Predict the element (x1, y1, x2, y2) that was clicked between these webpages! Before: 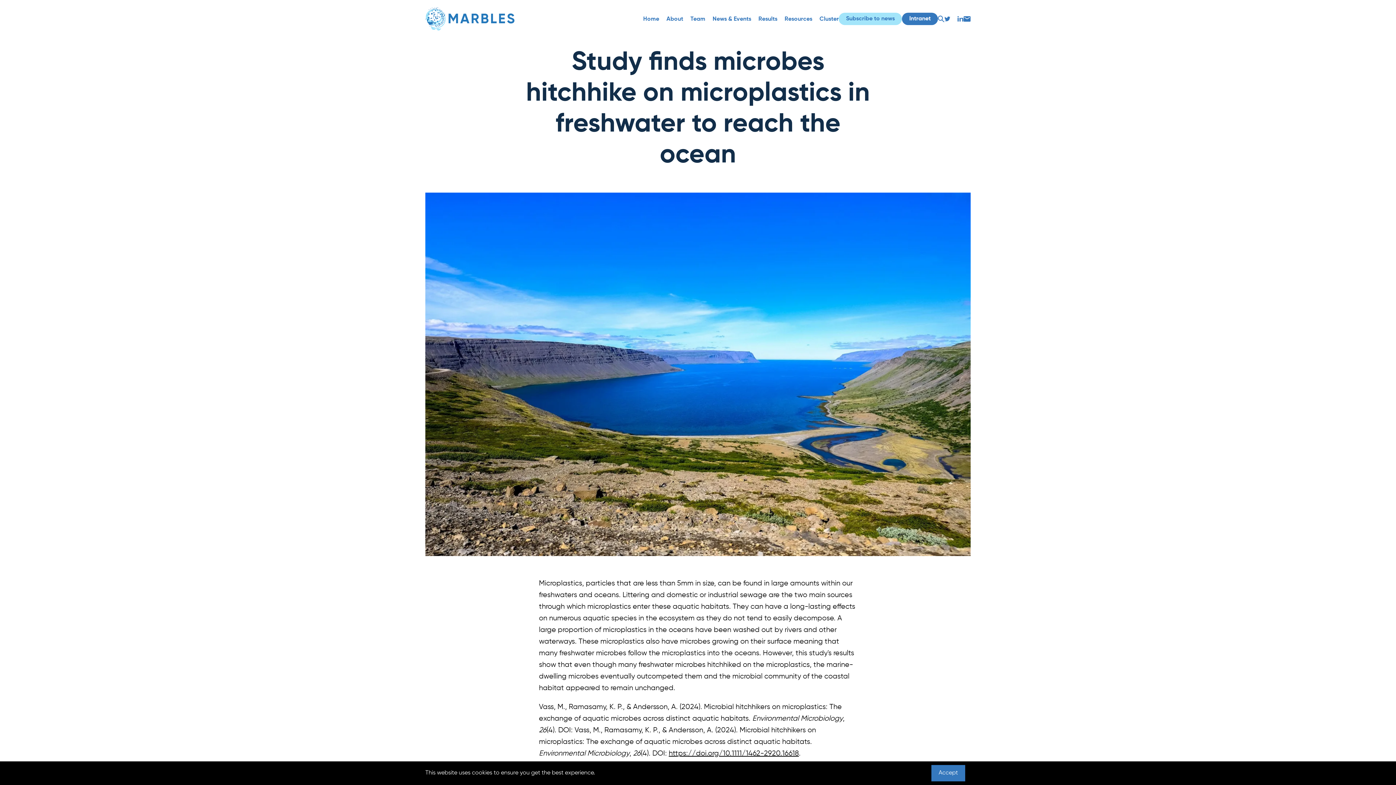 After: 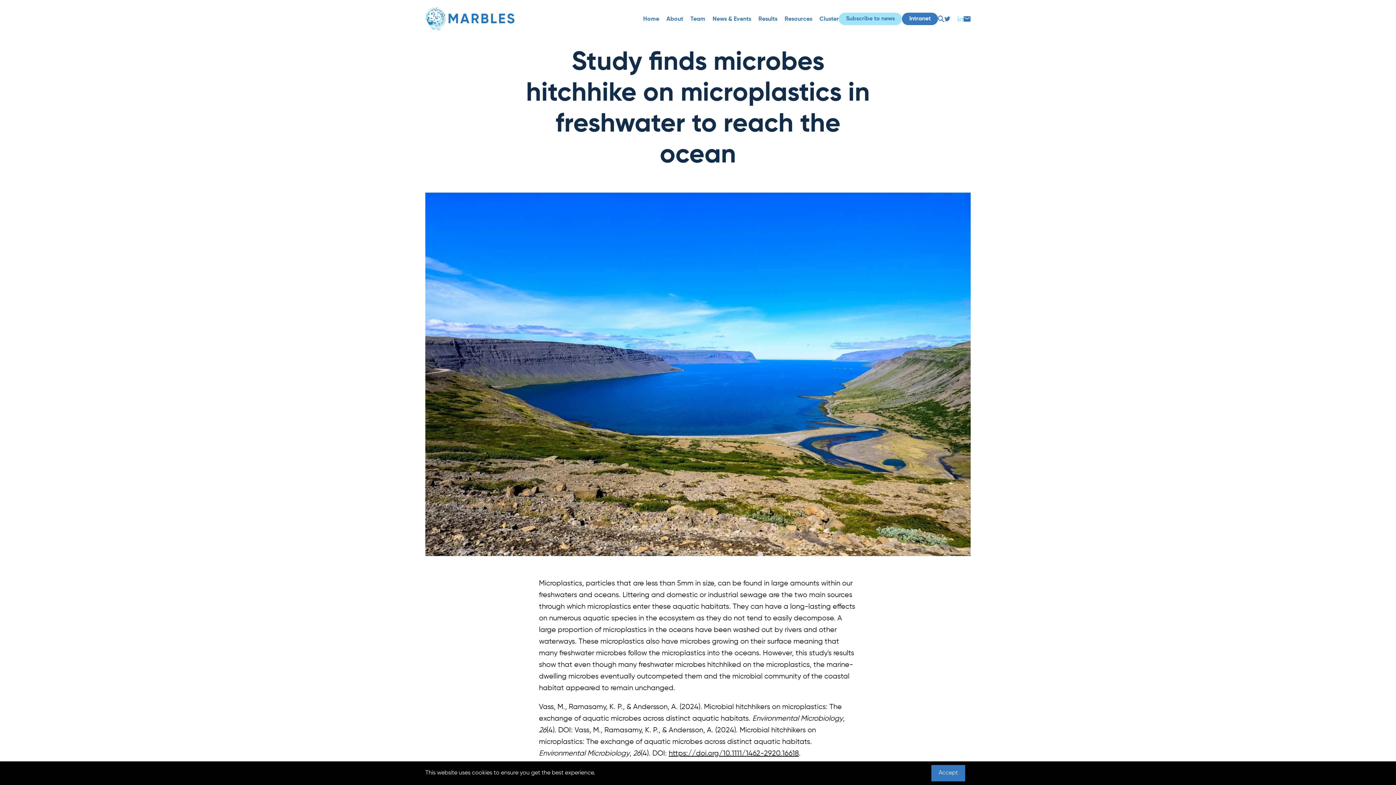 Action: bbox: (957, 16, 963, 21)